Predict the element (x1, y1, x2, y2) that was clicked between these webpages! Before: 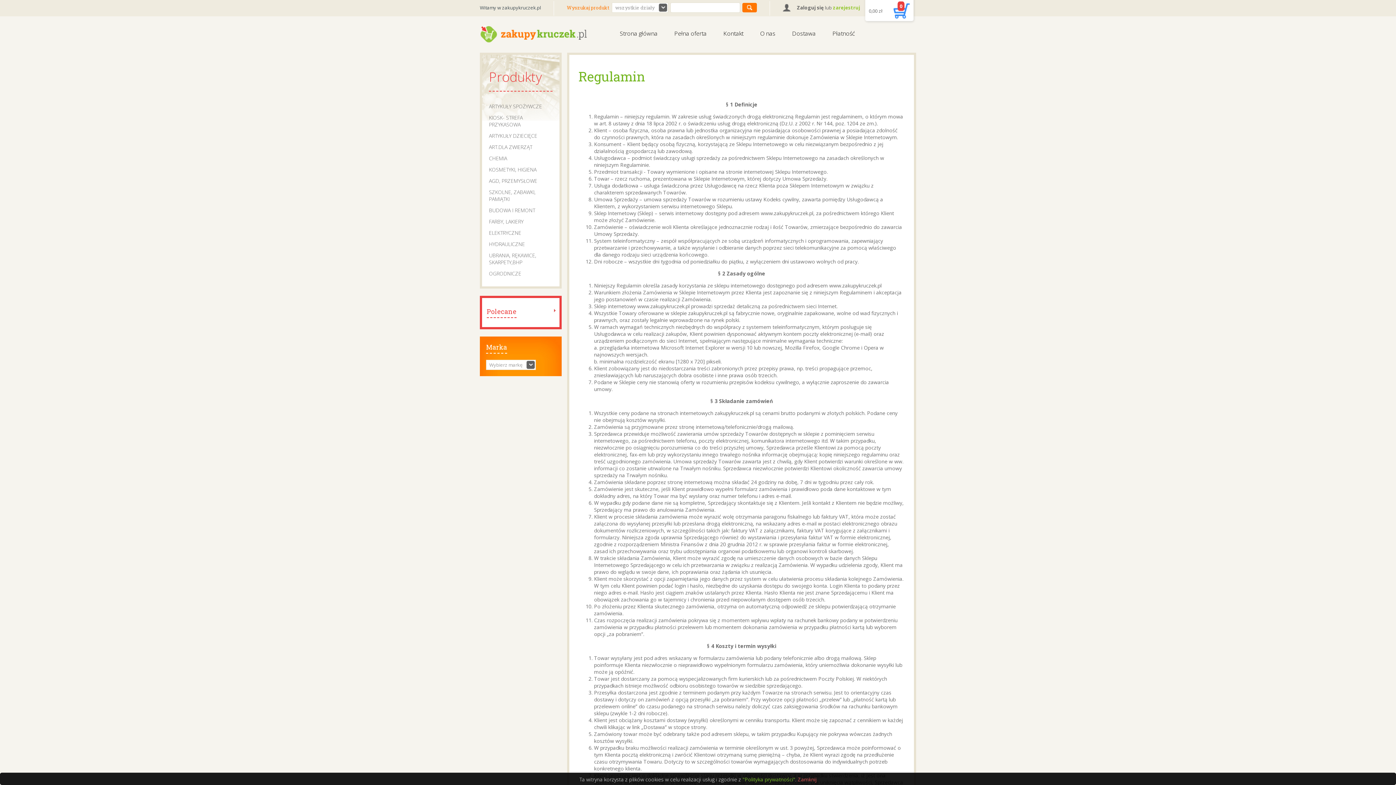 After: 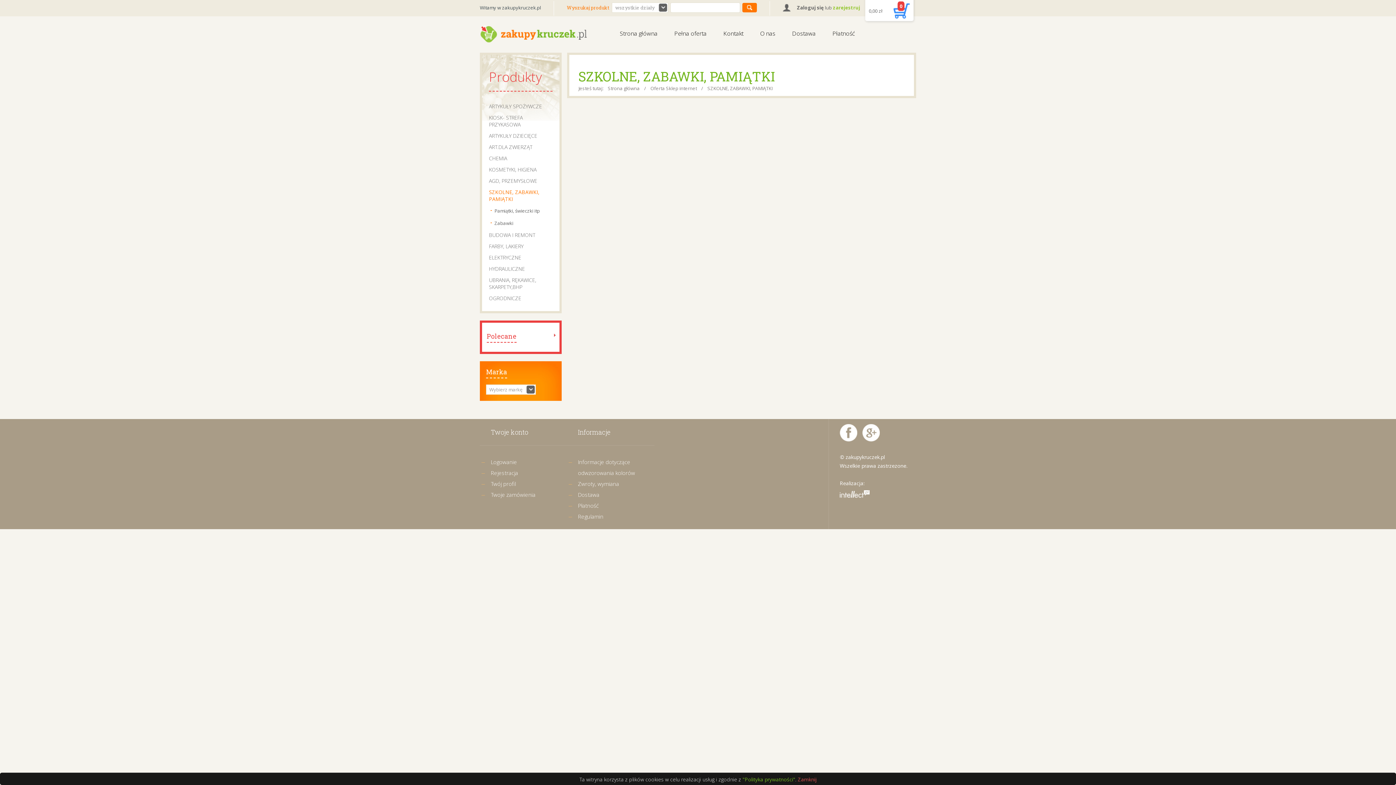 Action: label: SZKOLNE, ZABAWKI, PAMIĄTKI bbox: (489, 186, 552, 204)